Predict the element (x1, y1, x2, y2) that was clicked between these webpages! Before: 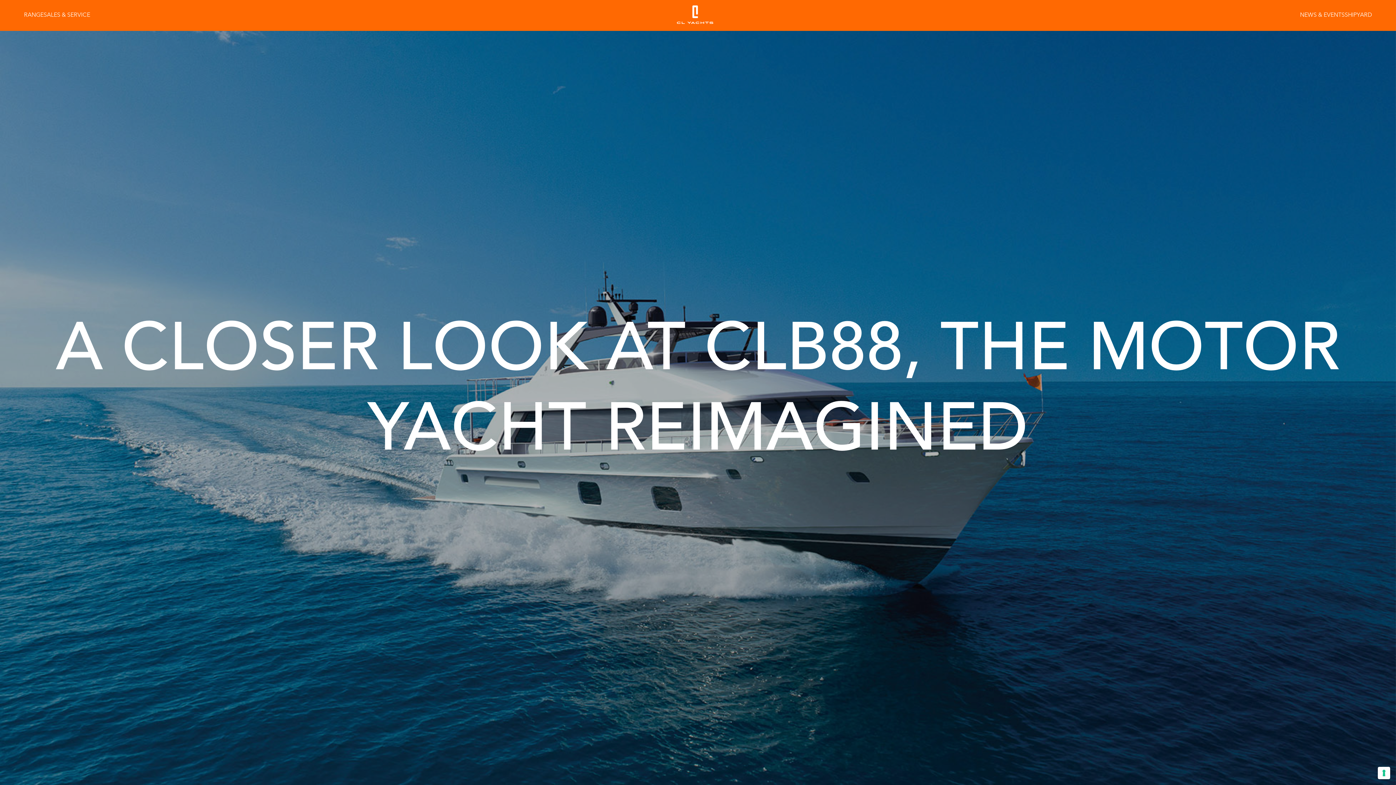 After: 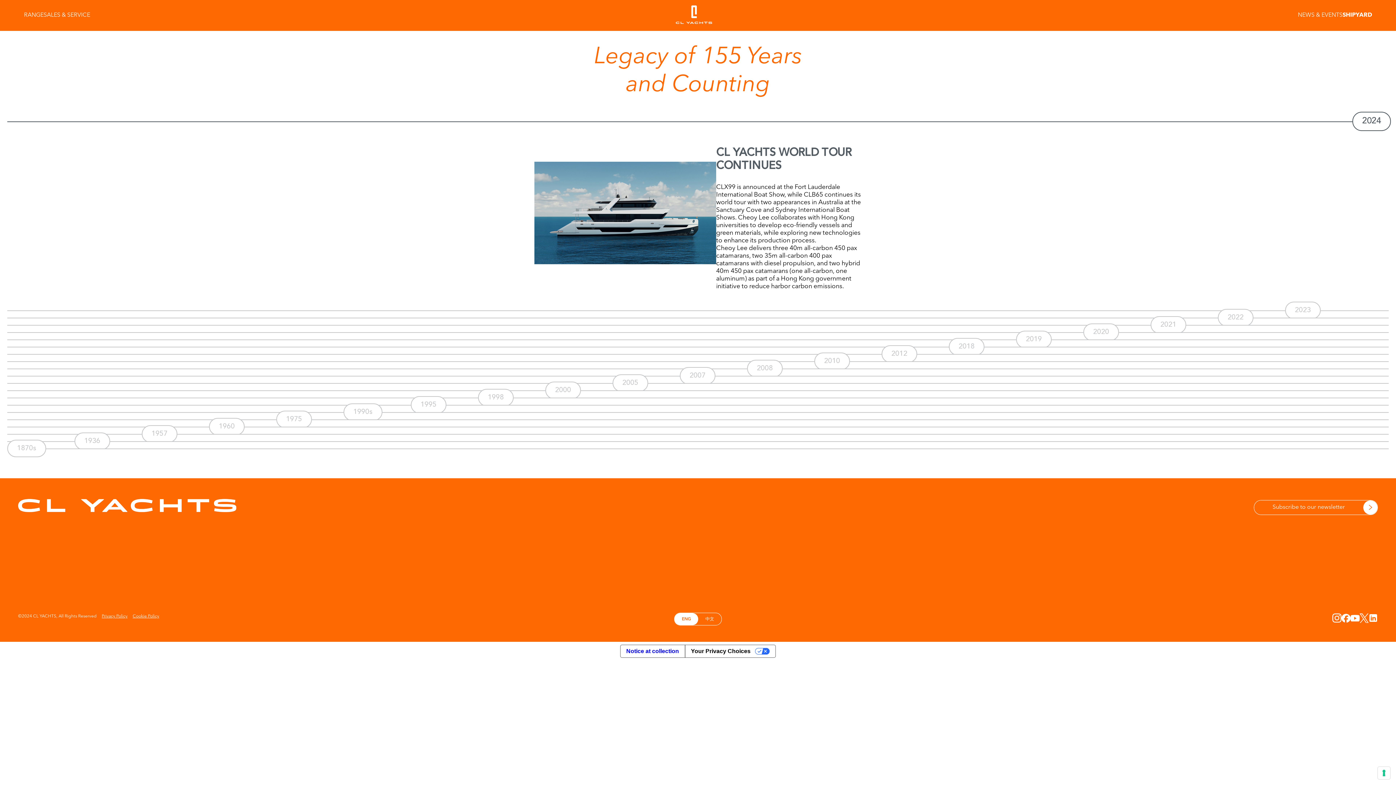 Action: bbox: (1345, 12, 1372, 18) label: SHIPYARD